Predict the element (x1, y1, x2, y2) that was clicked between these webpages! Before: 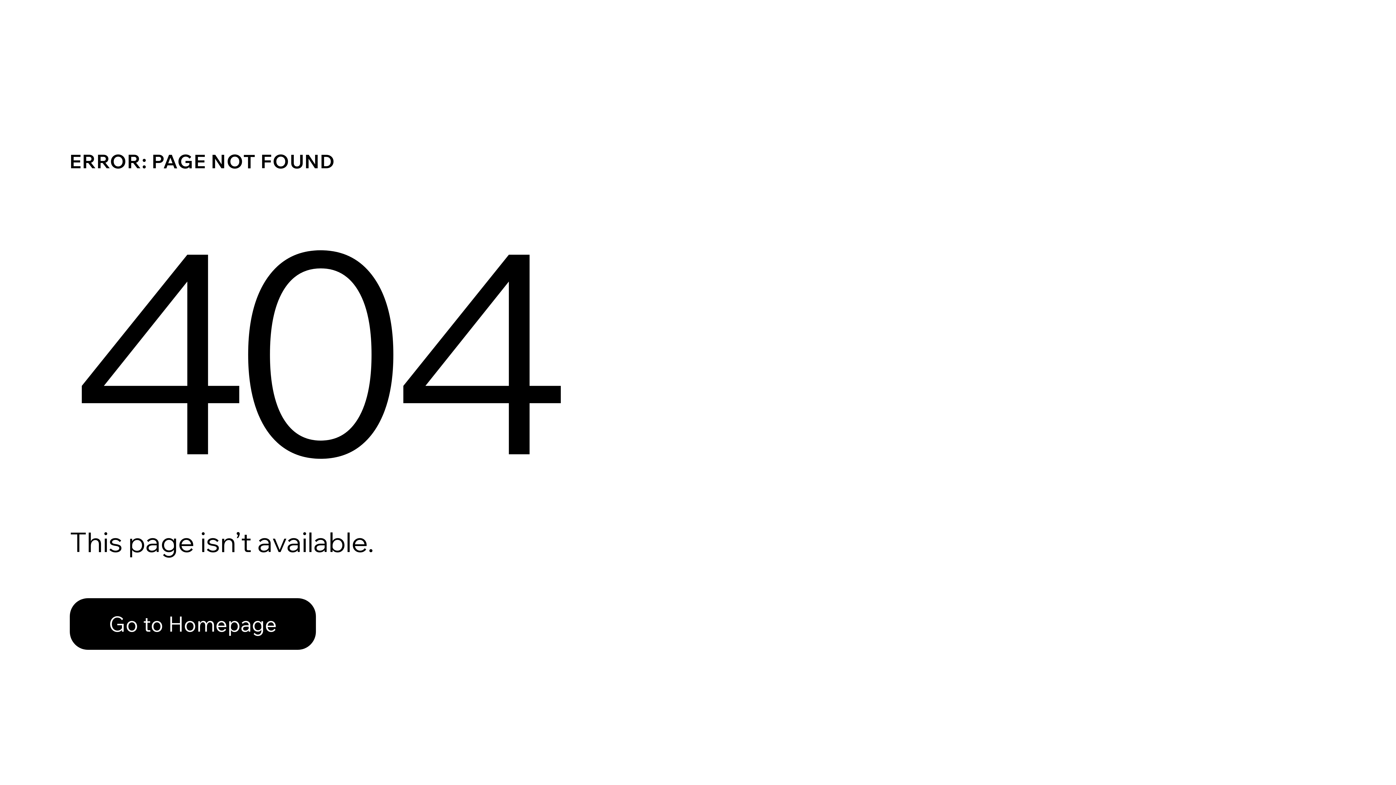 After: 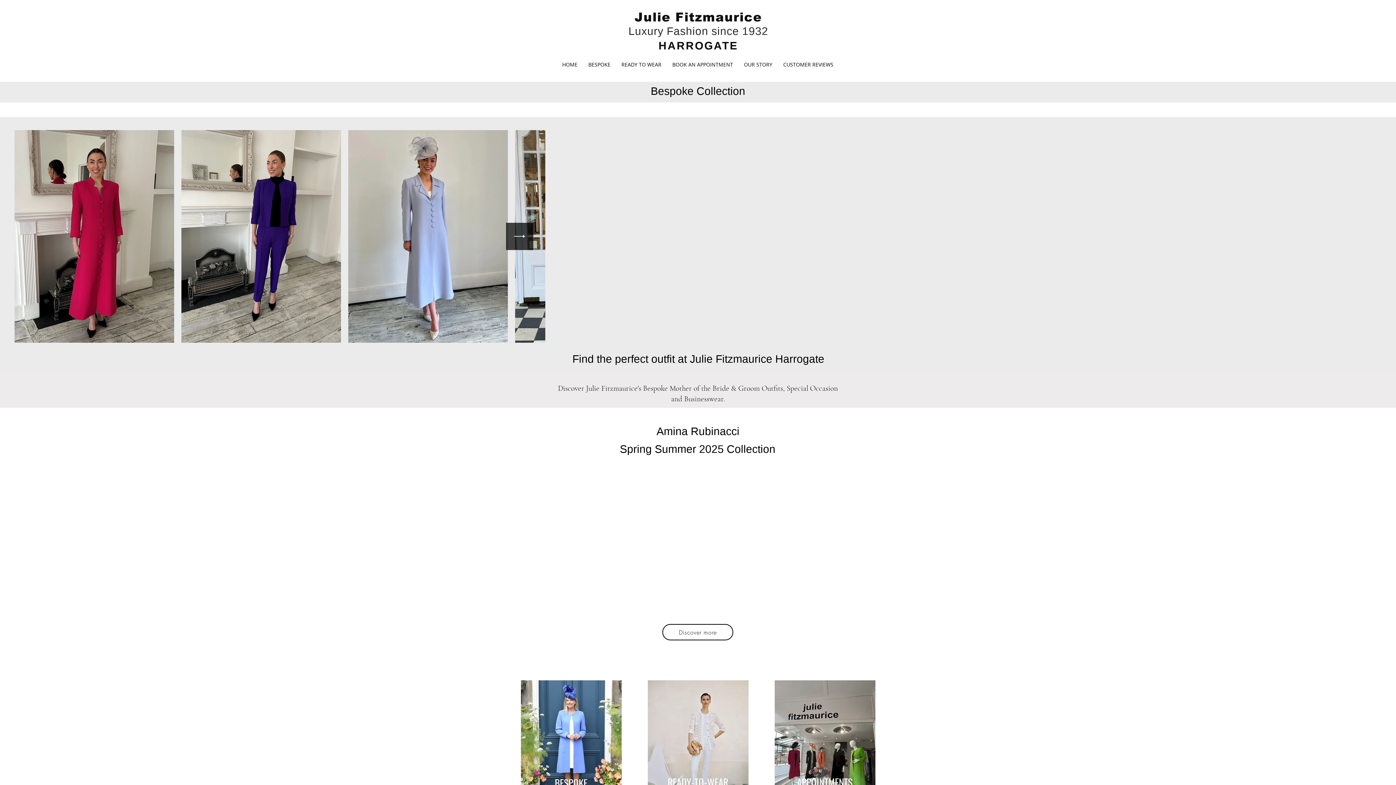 Action: label: Go to Homepage bbox: (69, 598, 316, 650)